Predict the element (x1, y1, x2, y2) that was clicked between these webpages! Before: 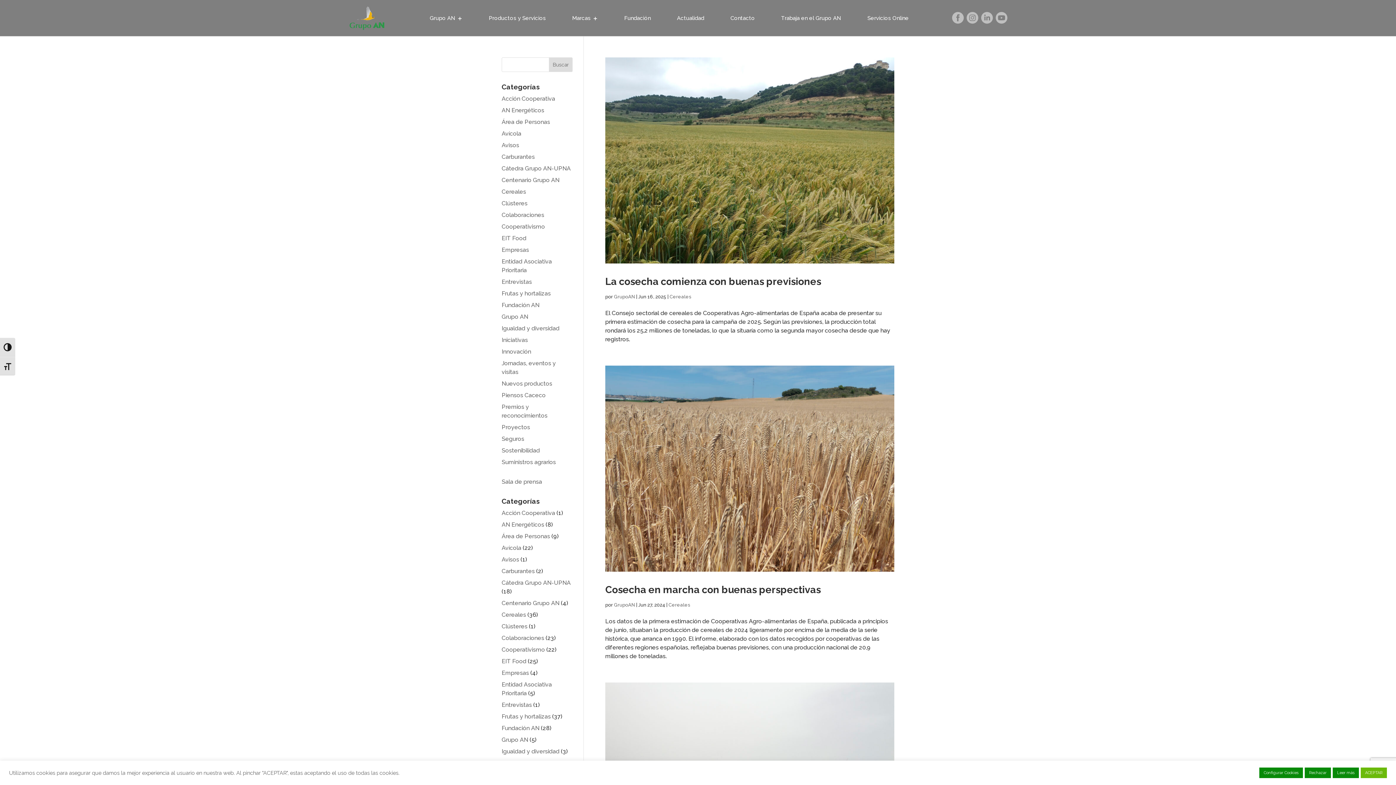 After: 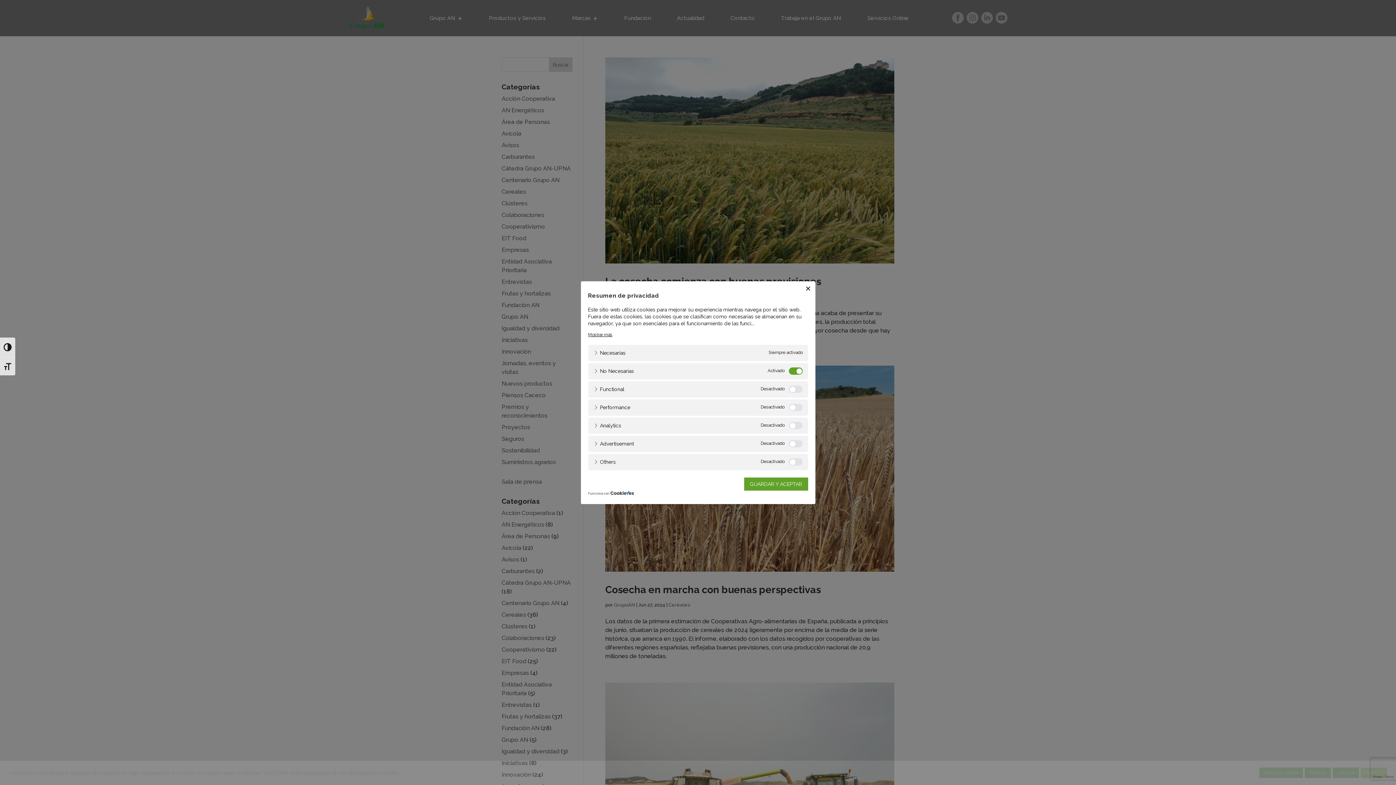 Action: label: Configurar Cookies bbox: (1259, 768, 1303, 778)